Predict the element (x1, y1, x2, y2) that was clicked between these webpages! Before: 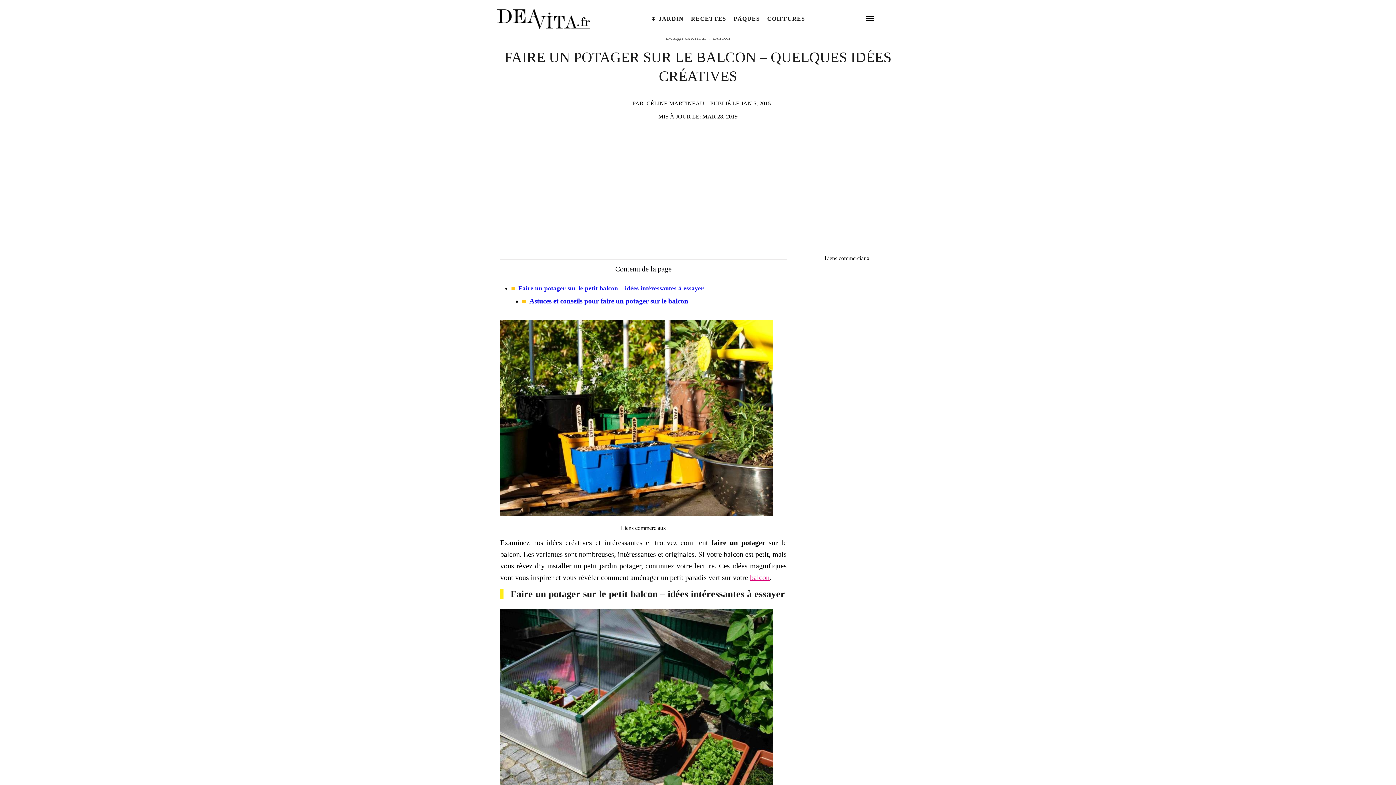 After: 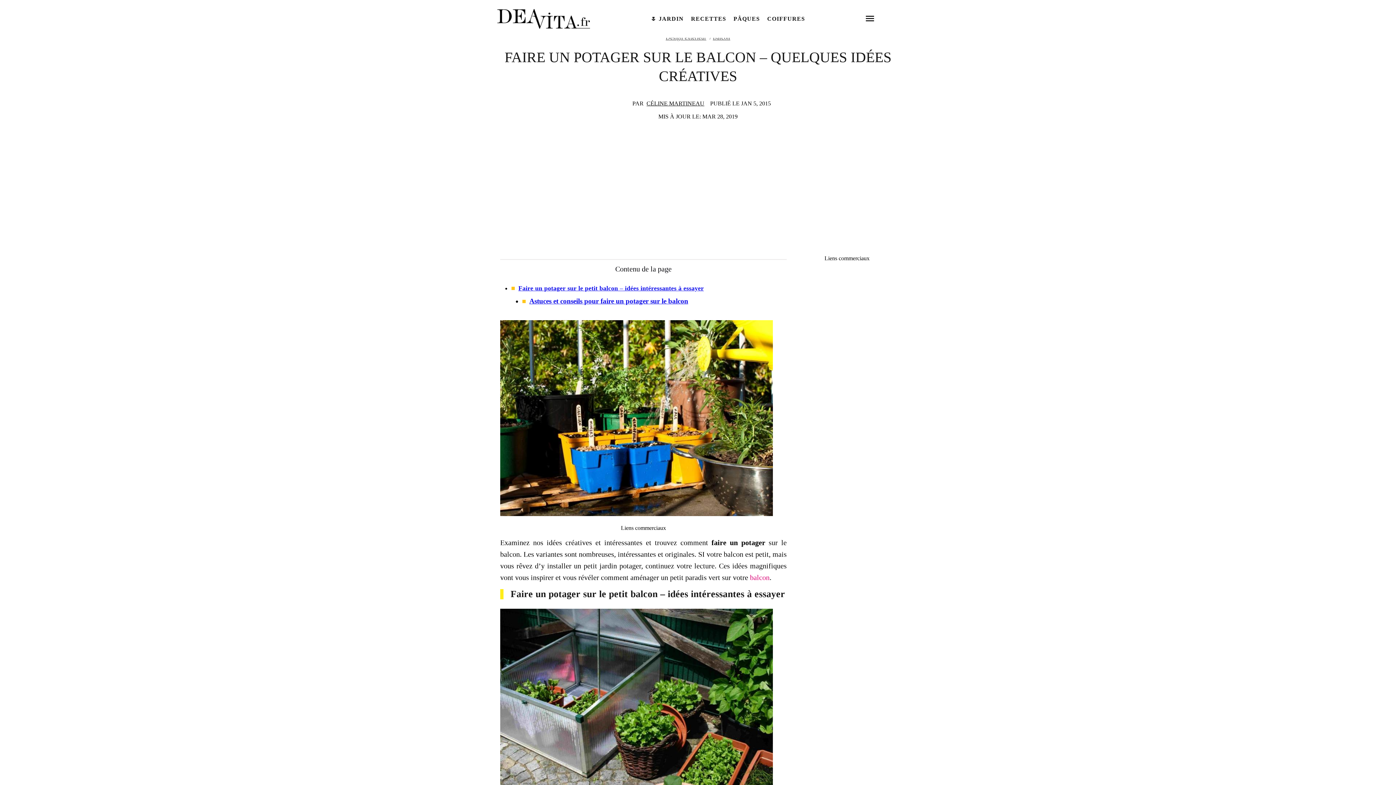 Action: bbox: (750, 573, 769, 581) label: balcon